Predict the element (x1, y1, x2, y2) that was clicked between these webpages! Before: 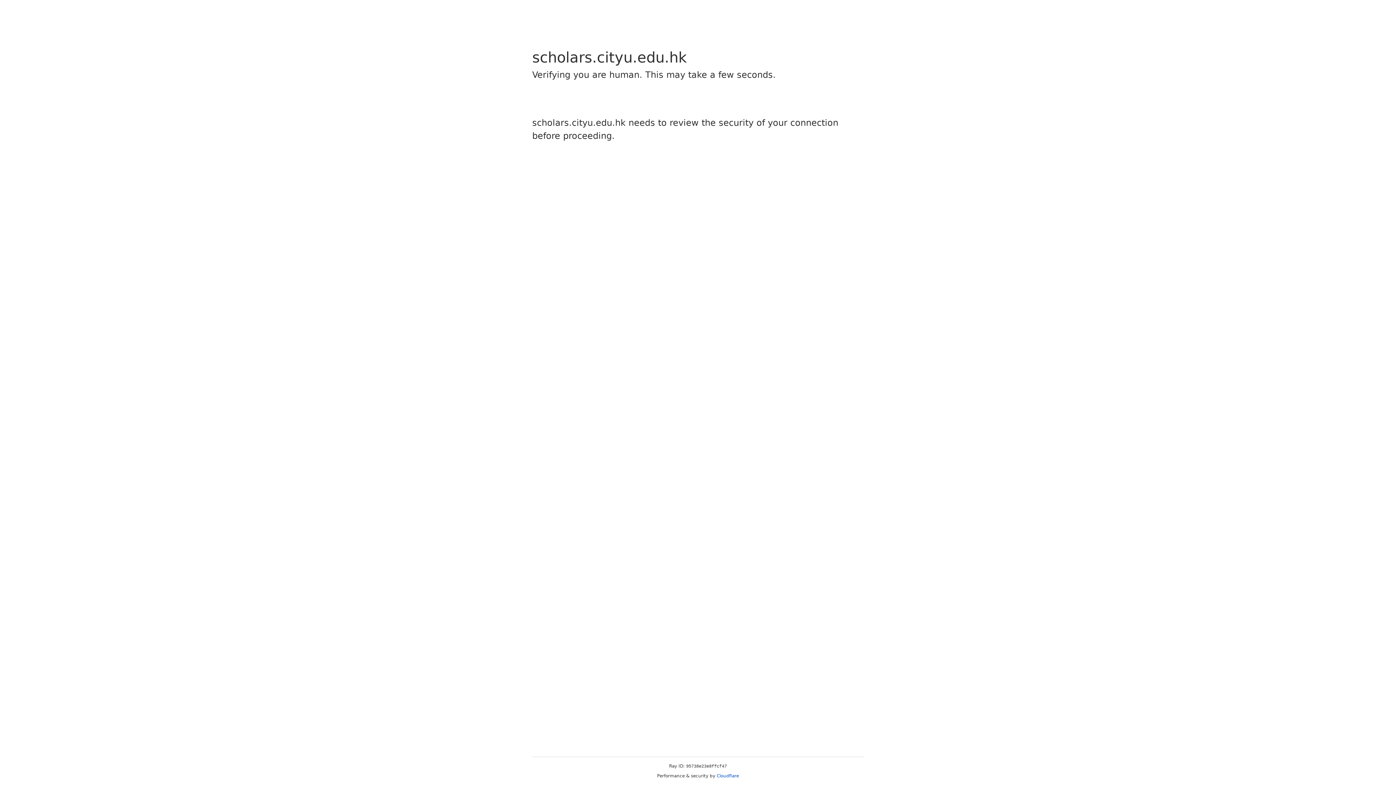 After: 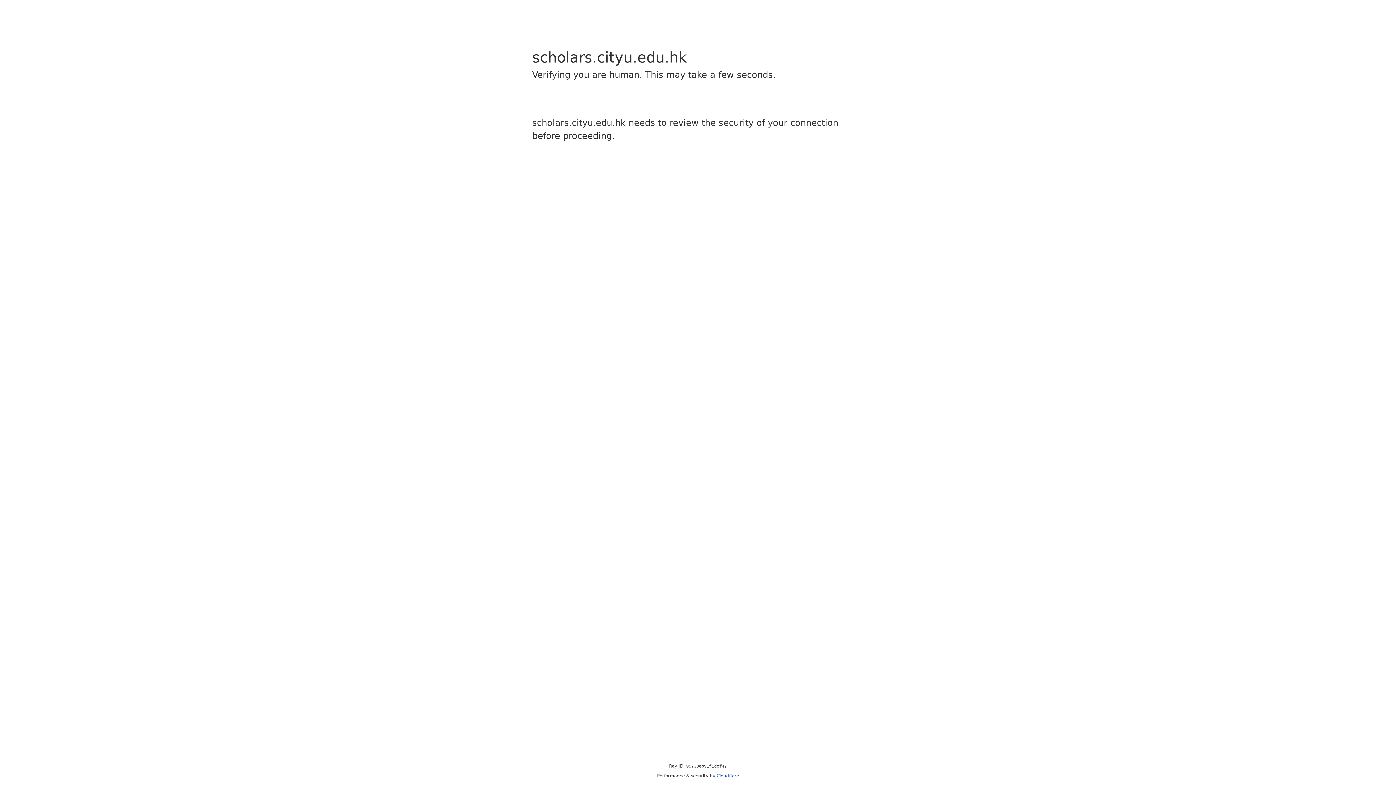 Action: bbox: (716, 773, 739, 778) label: Cloudflare